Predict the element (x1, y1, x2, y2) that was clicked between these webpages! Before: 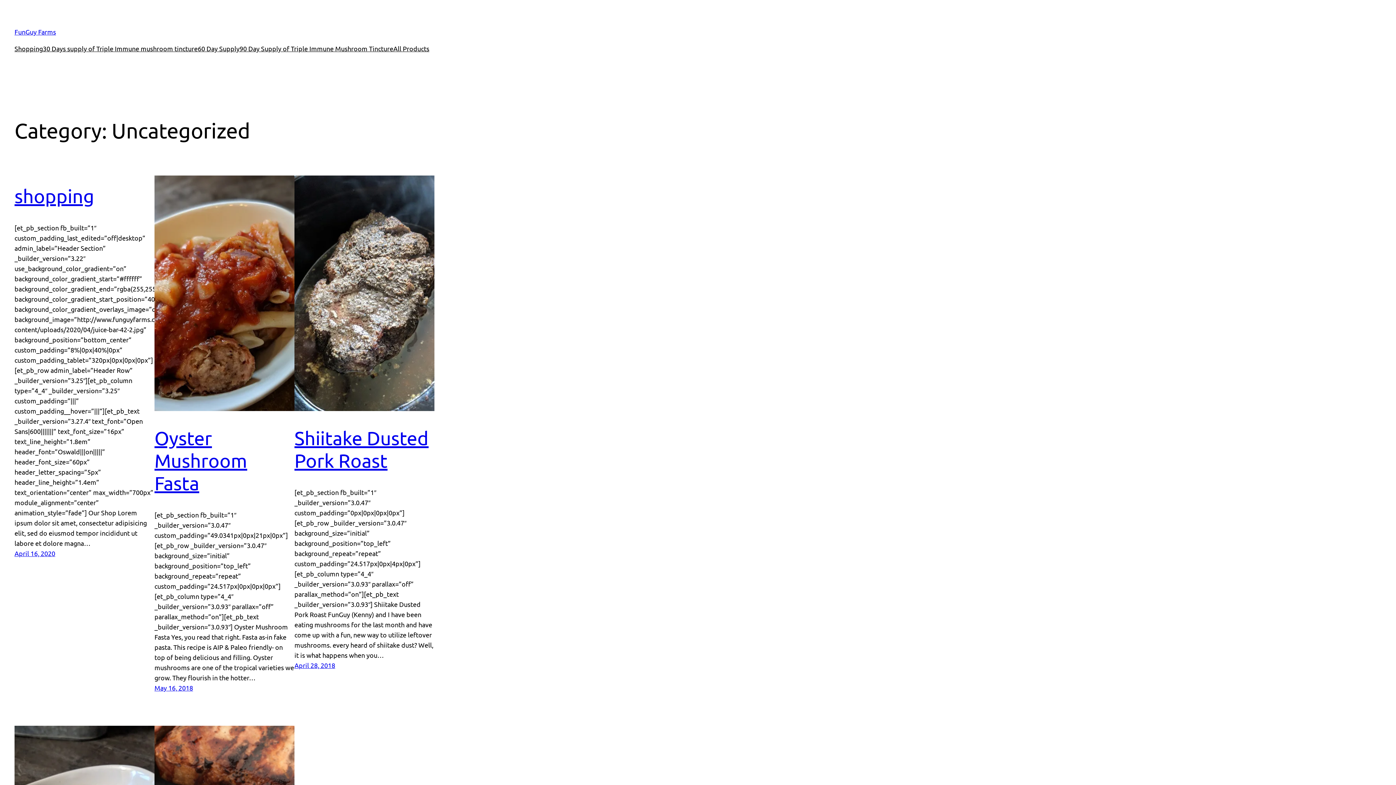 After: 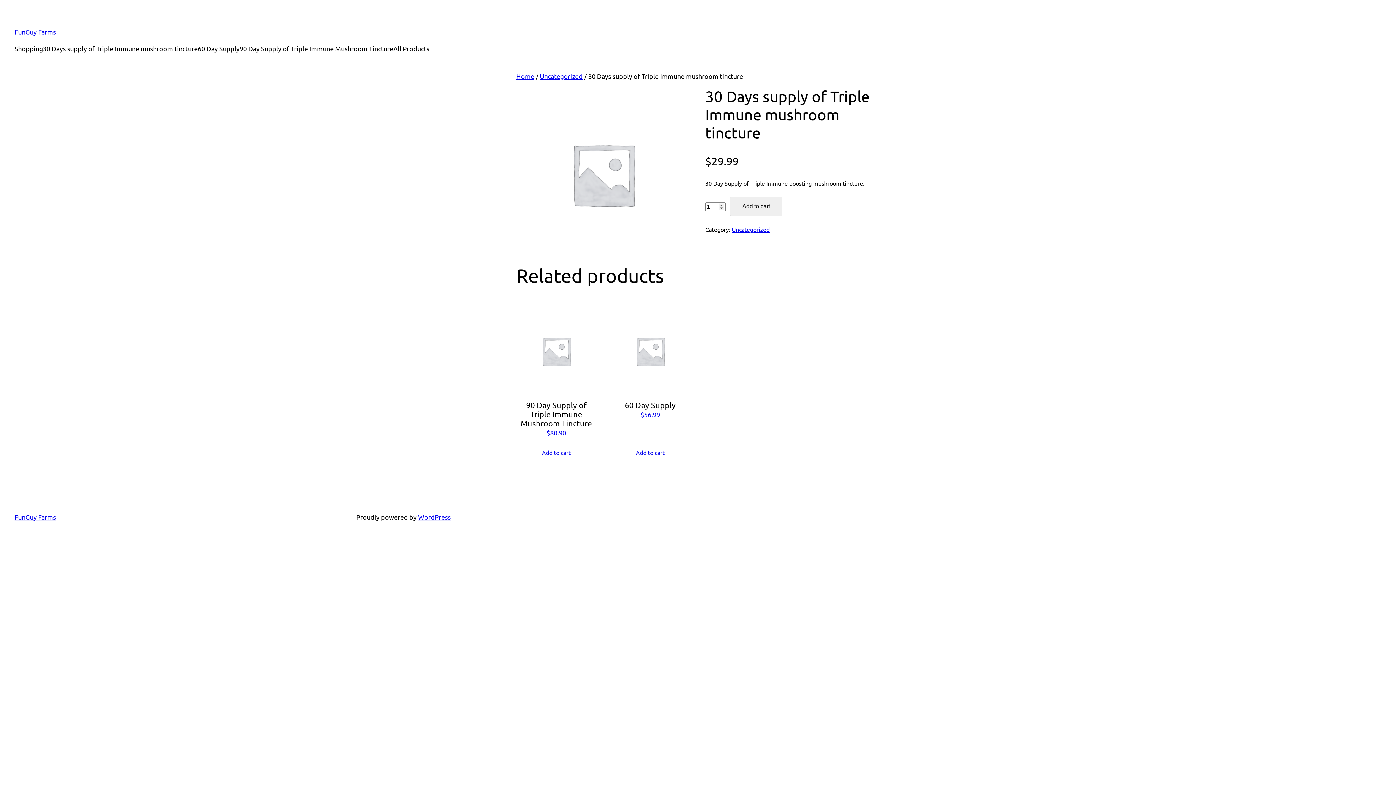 Action: label: 30 Days supply of Triple Immune mushroom tincture bbox: (42, 43, 197, 53)